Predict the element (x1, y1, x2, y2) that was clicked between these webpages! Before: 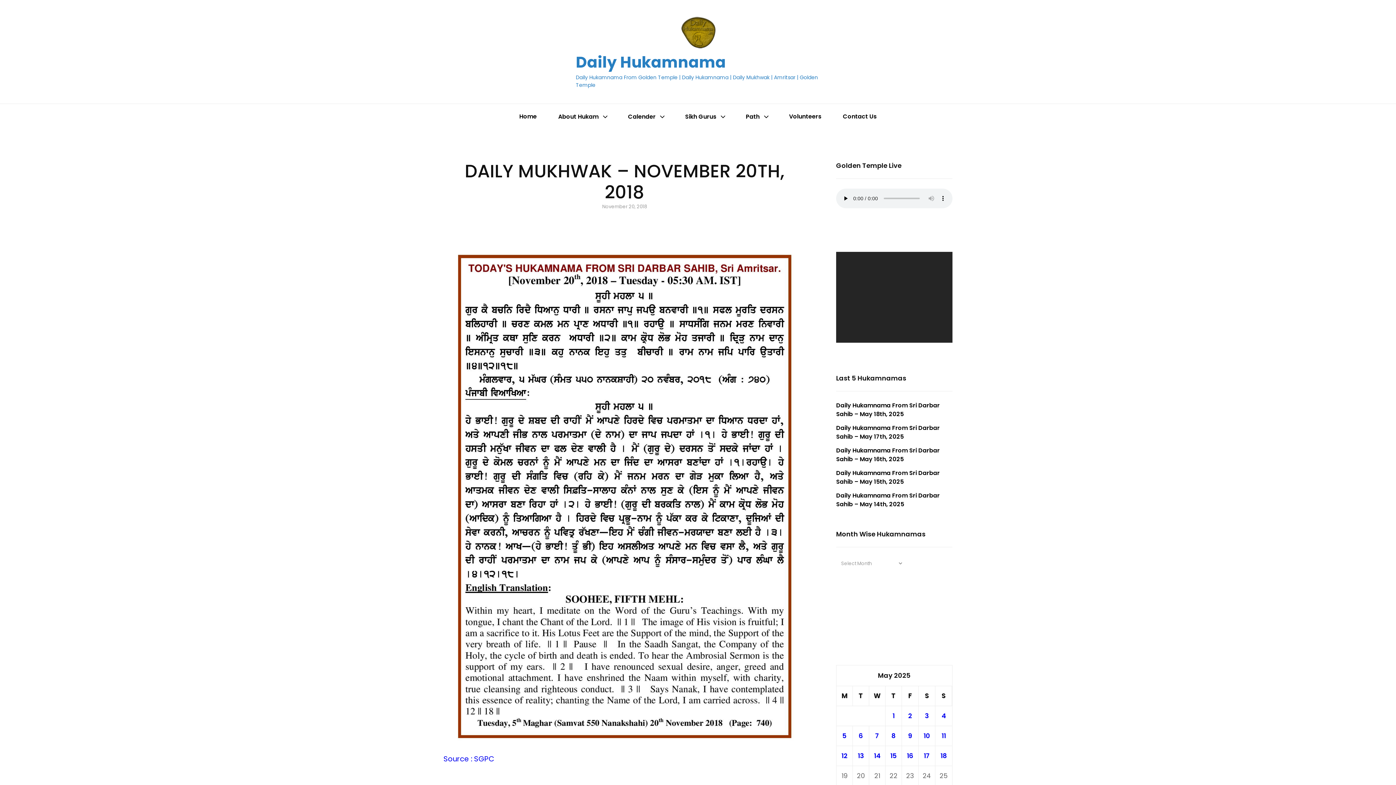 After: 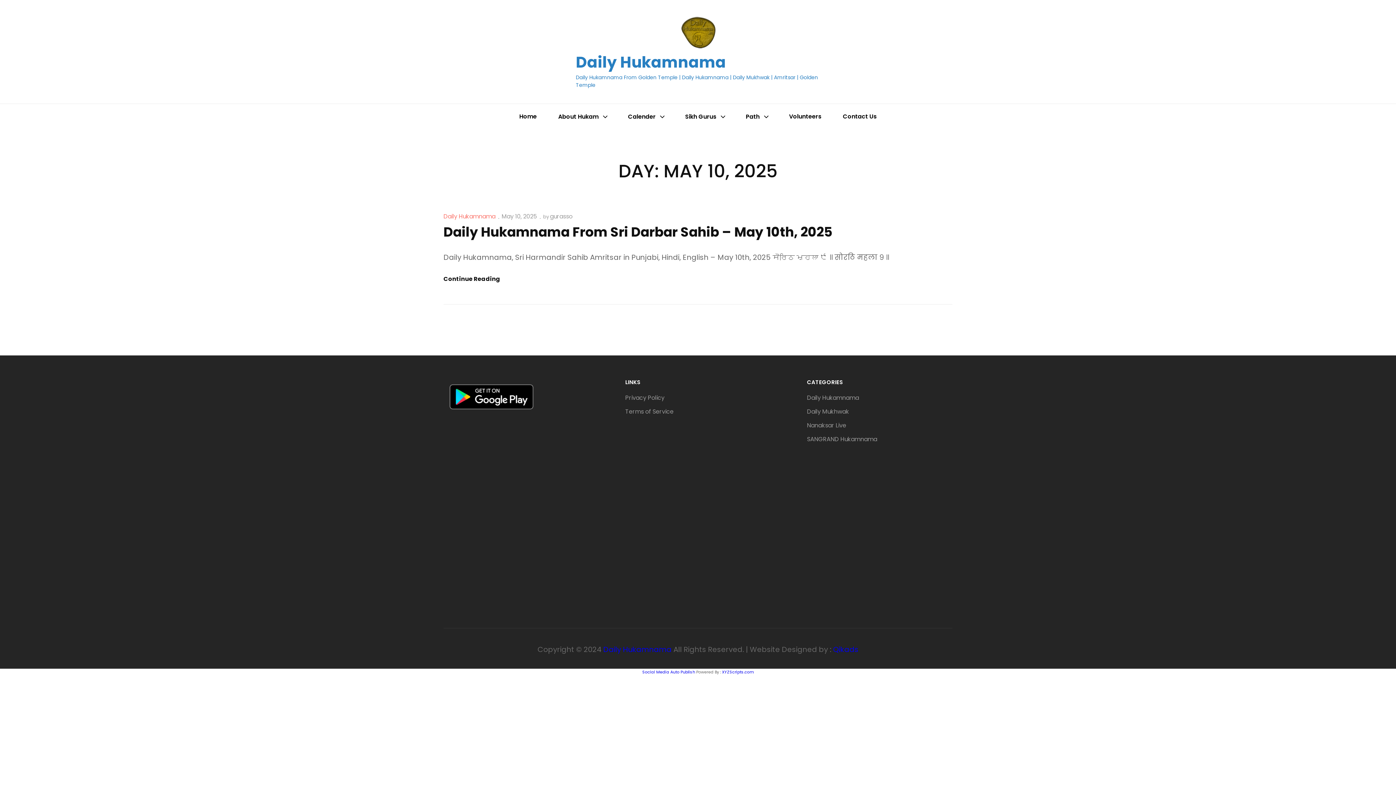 Action: bbox: (918, 726, 935, 746) label: Posts published on May 10, 2025